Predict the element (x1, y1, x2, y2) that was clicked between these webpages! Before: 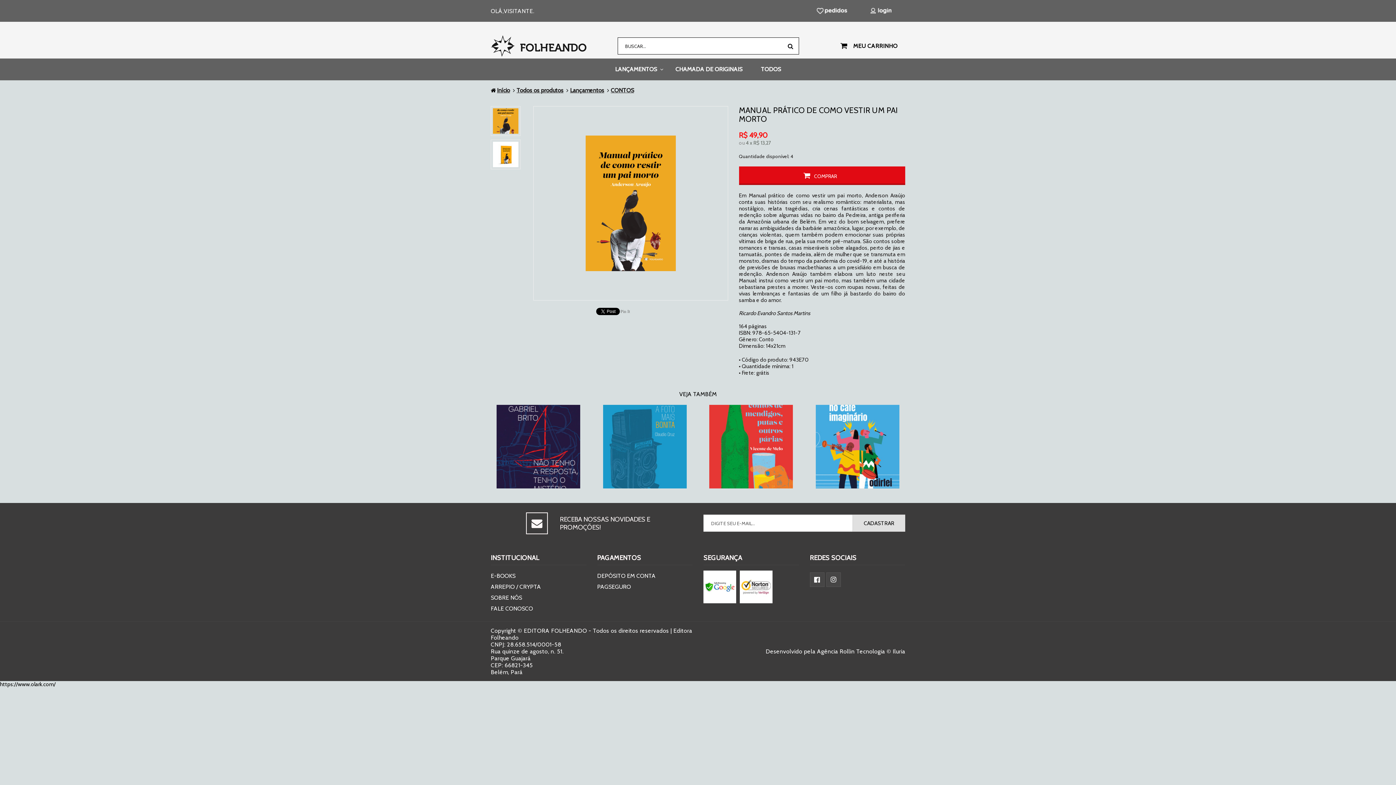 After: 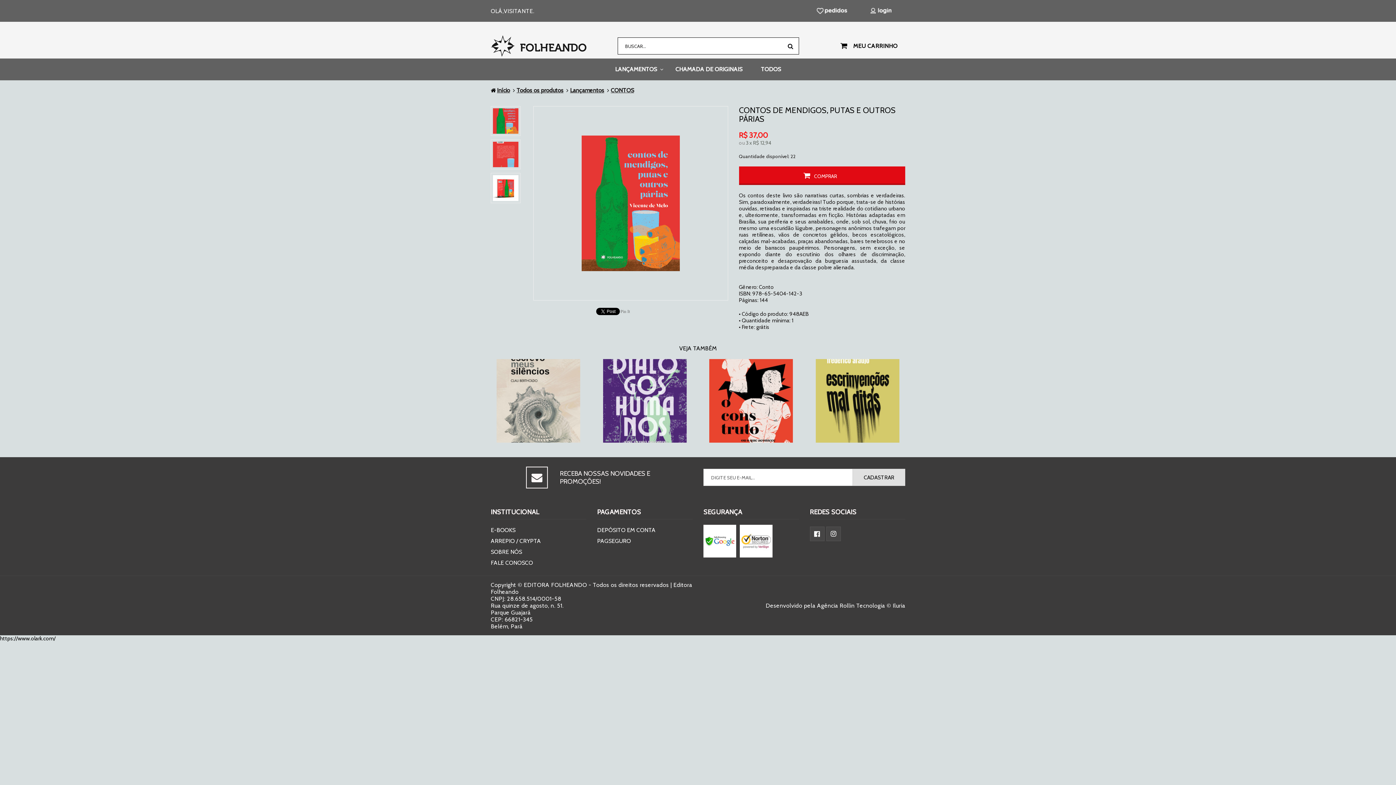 Action: bbox: (709, 443, 793, 449)